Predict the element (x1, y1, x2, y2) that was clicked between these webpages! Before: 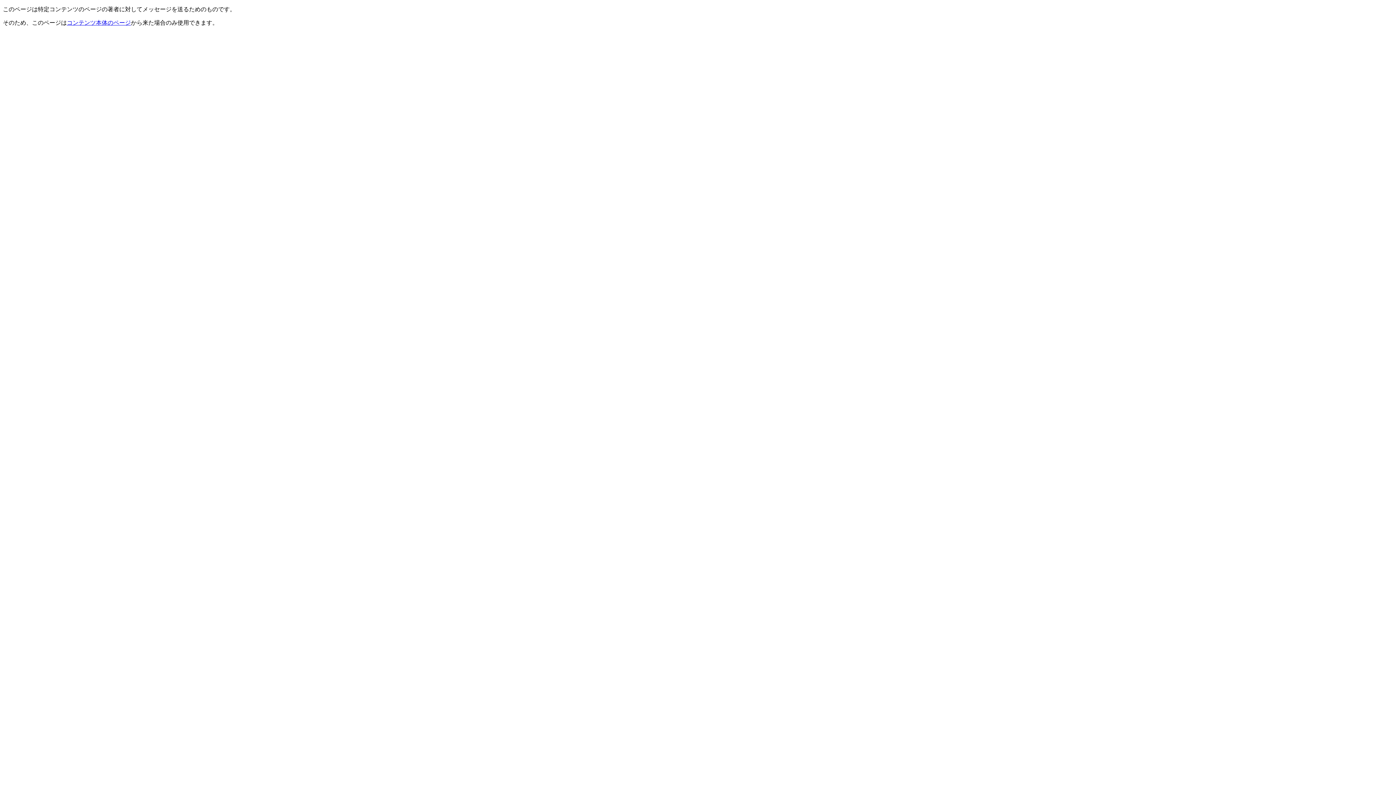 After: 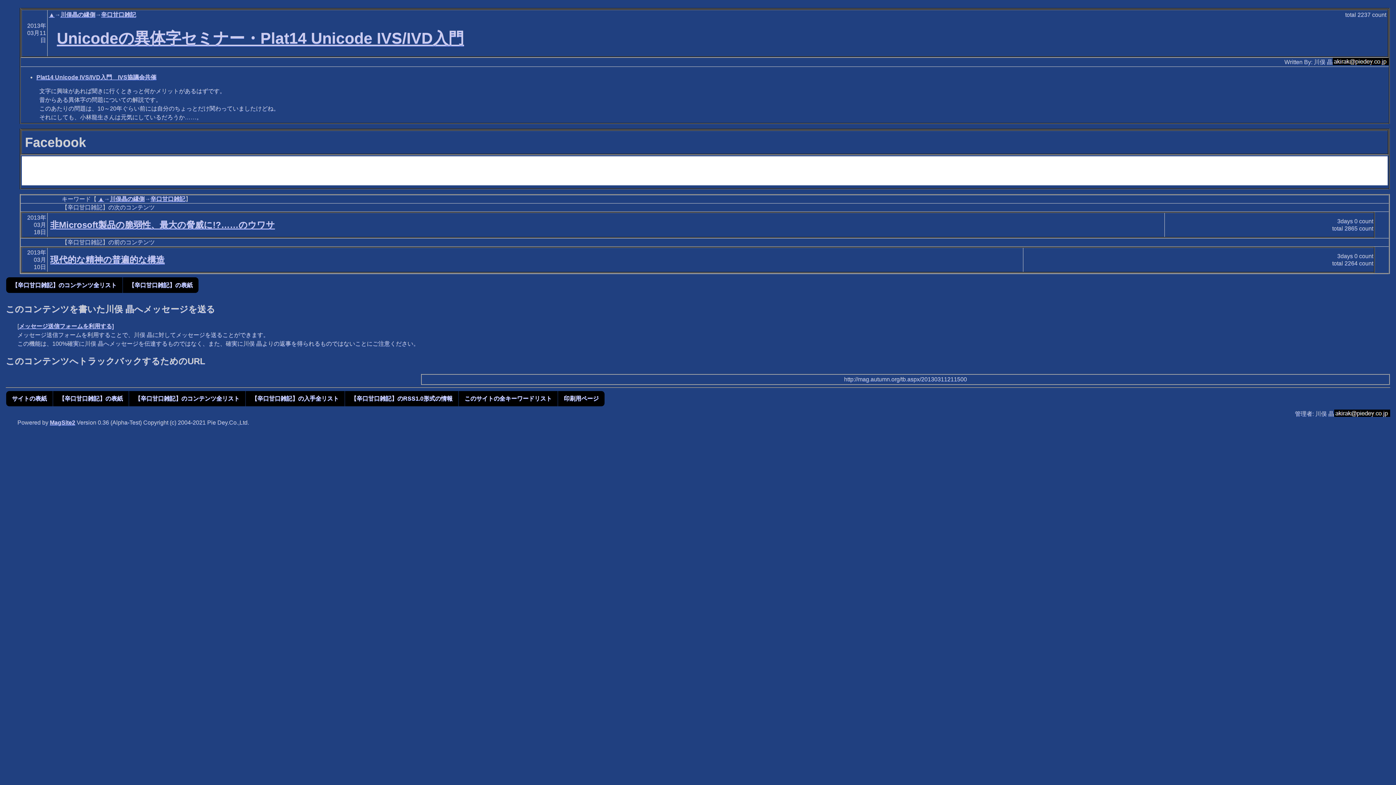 Action: bbox: (66, 19, 130, 25) label: コンテンツ本体のページ